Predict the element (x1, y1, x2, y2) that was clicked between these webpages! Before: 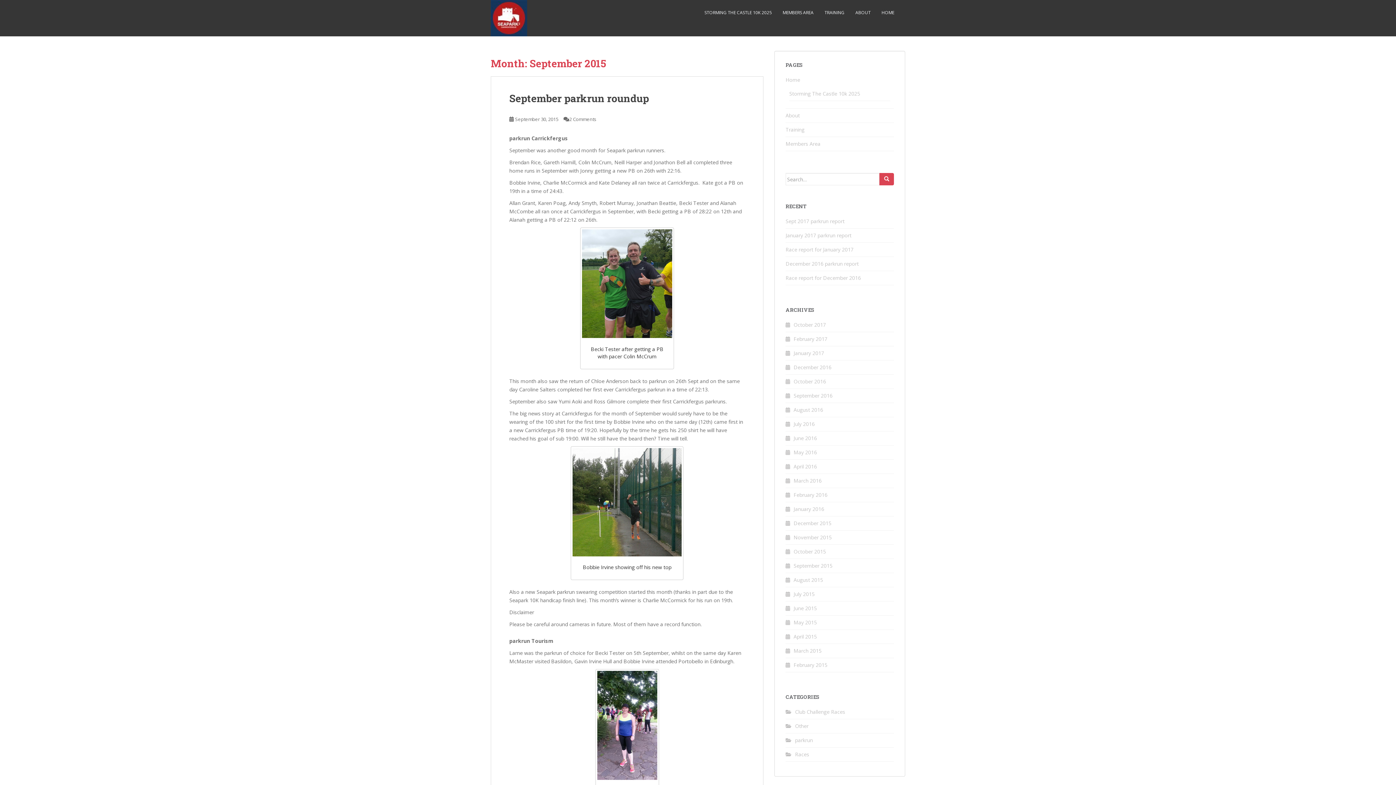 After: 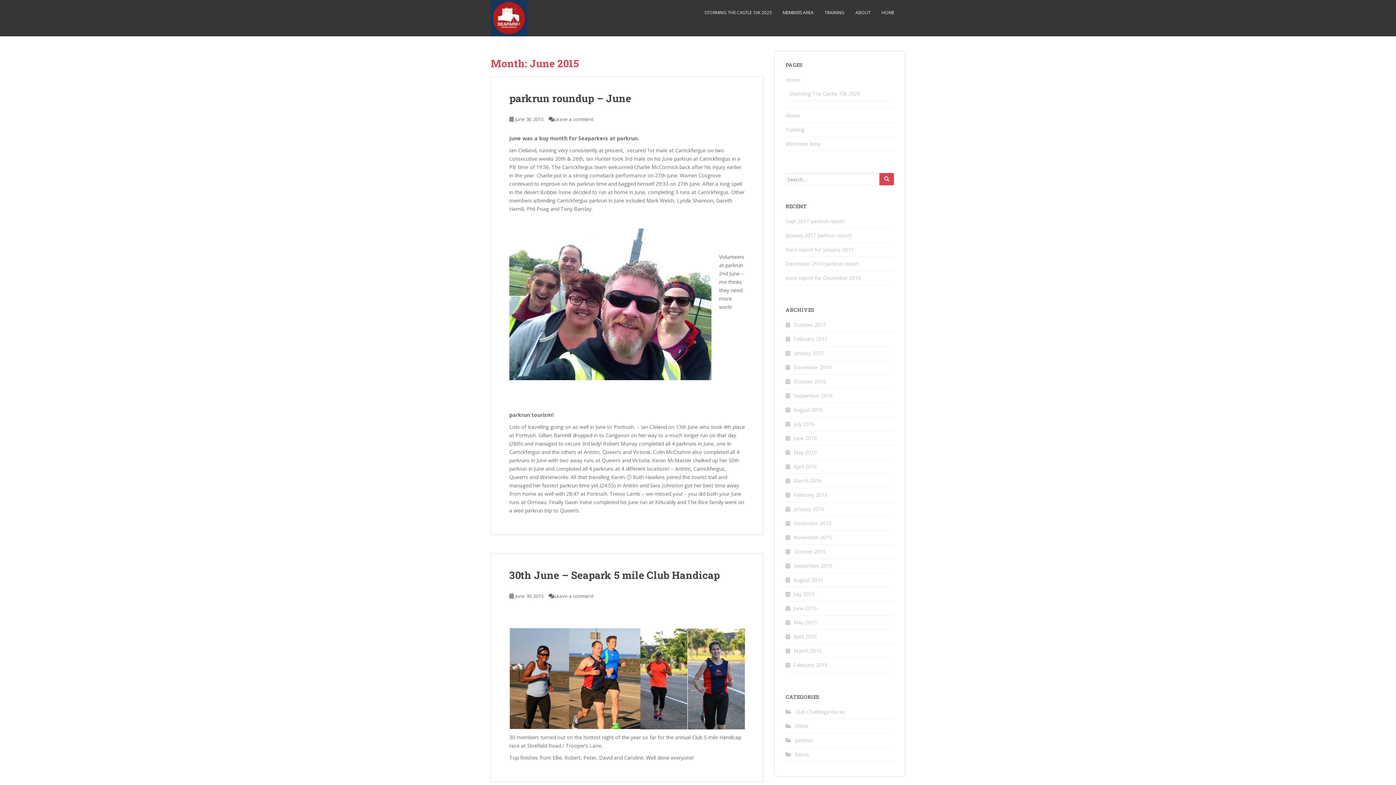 Action: bbox: (793, 605, 817, 612) label: June 2015